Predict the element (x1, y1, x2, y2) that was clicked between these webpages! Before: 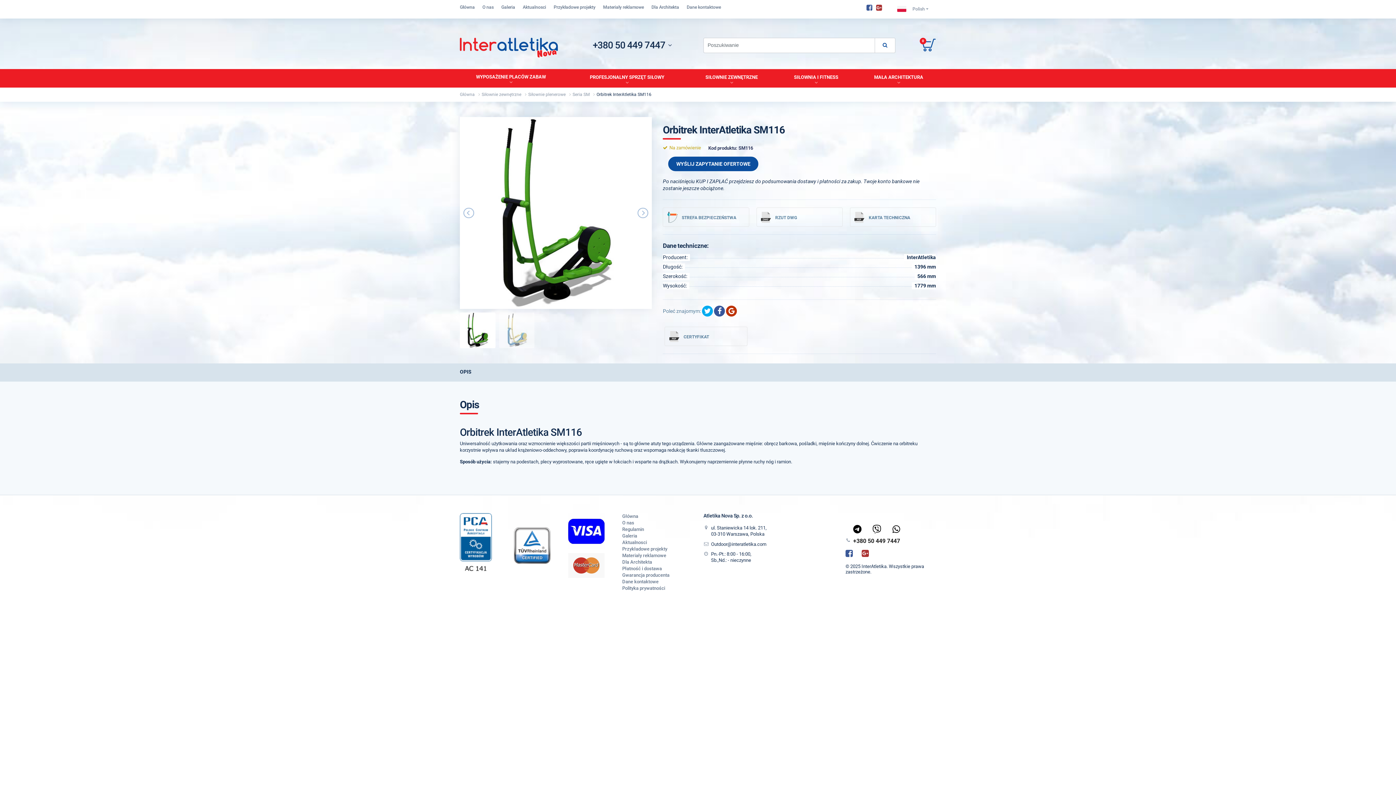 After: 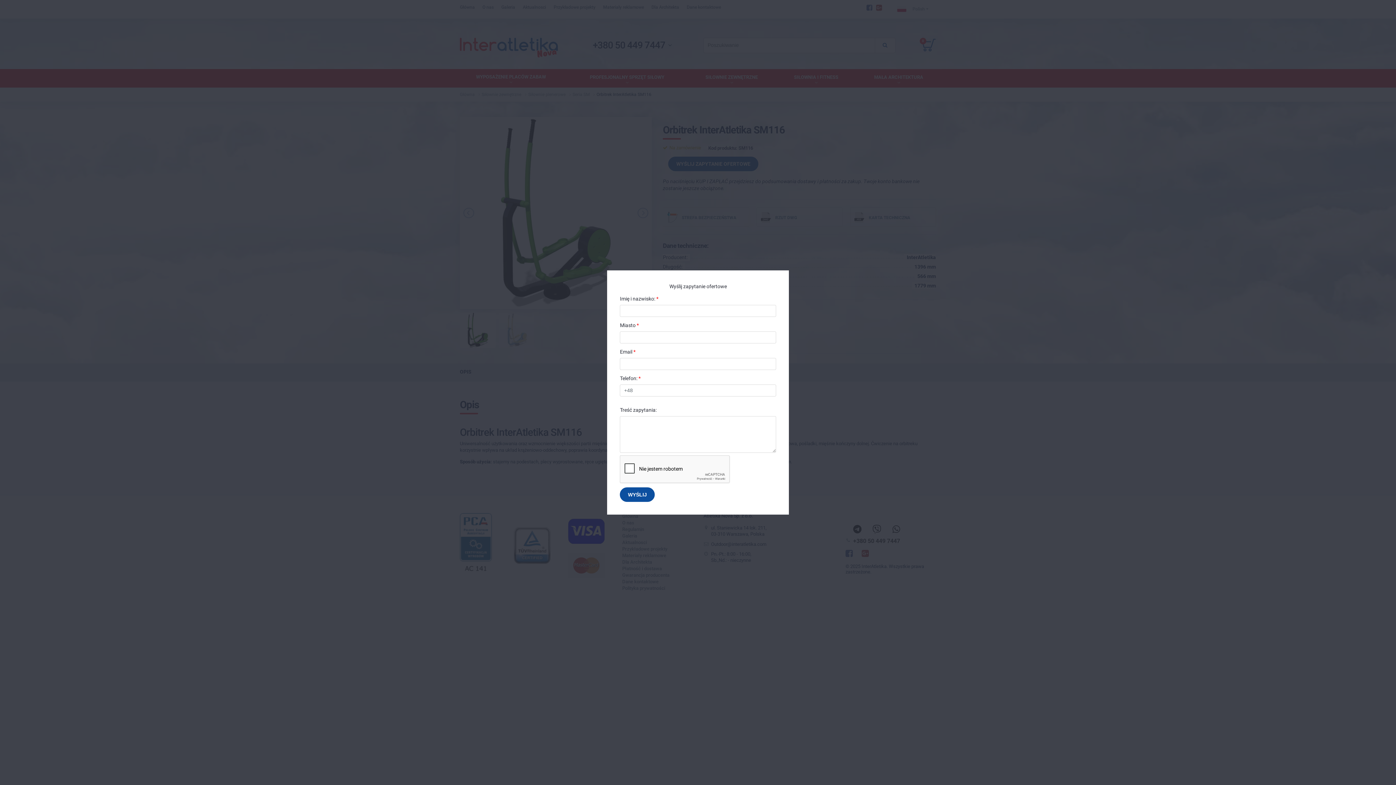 Action: label: WYŚLIJ ZAPYTANIE OFERTOWE bbox: (668, 156, 758, 171)